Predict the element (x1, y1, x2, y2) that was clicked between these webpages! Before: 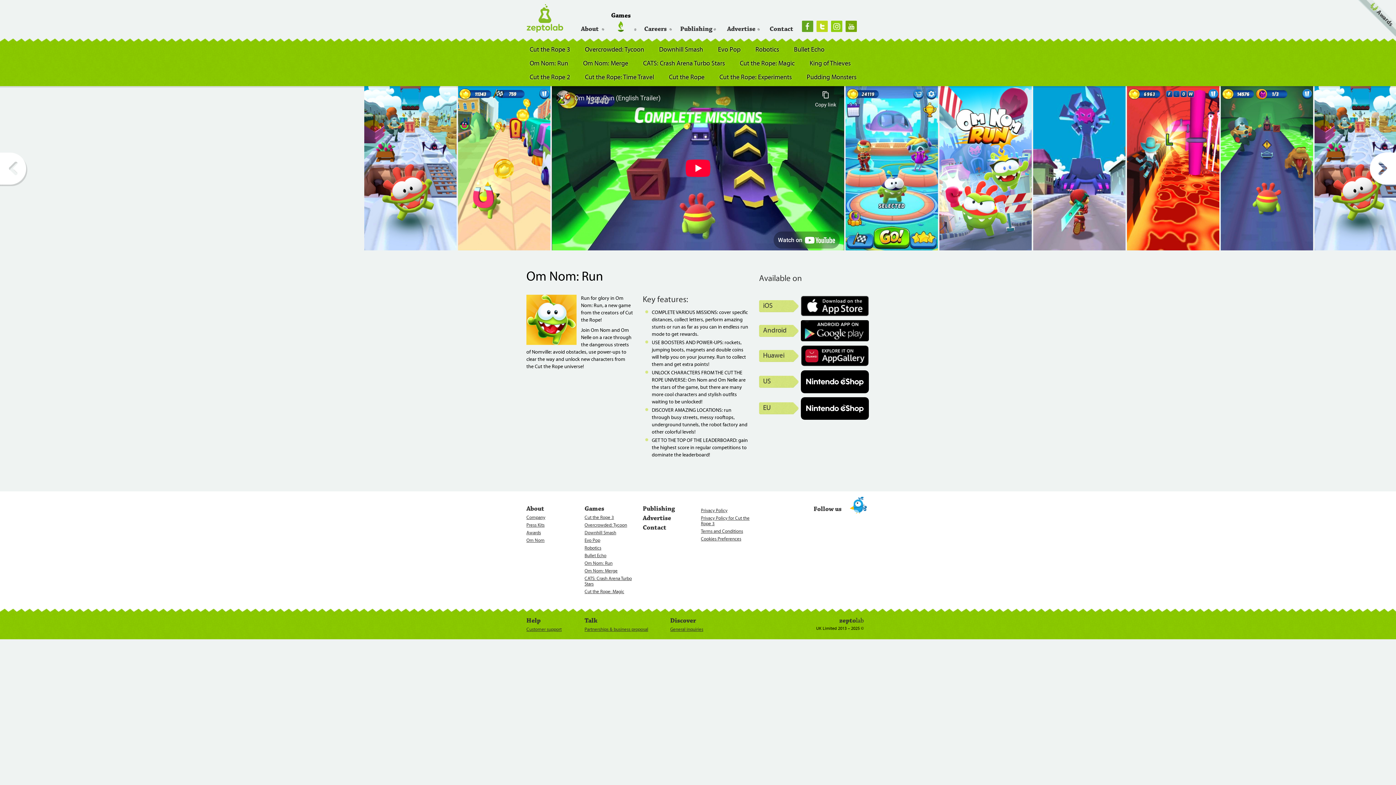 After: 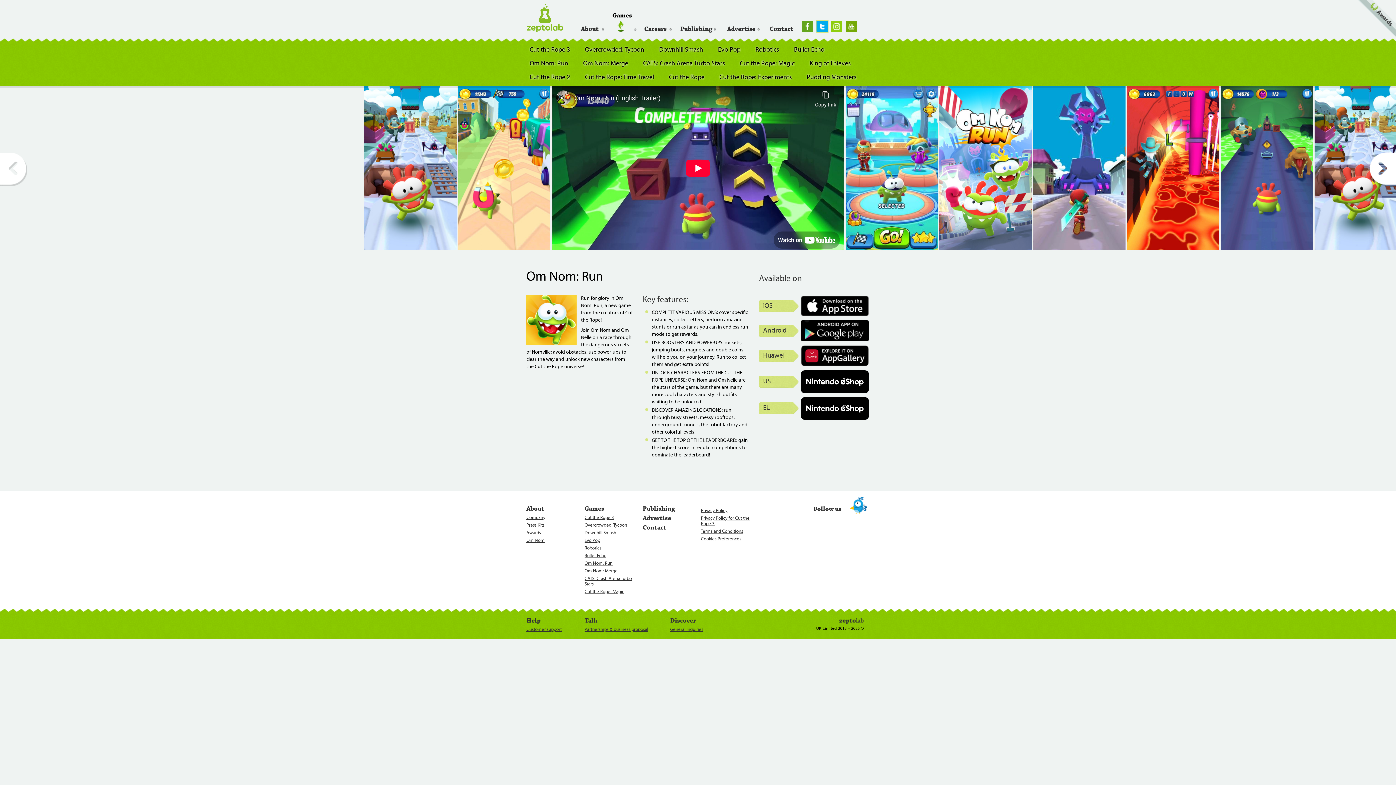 Action: label: Twitter bbox: (816, 20, 828, 32)